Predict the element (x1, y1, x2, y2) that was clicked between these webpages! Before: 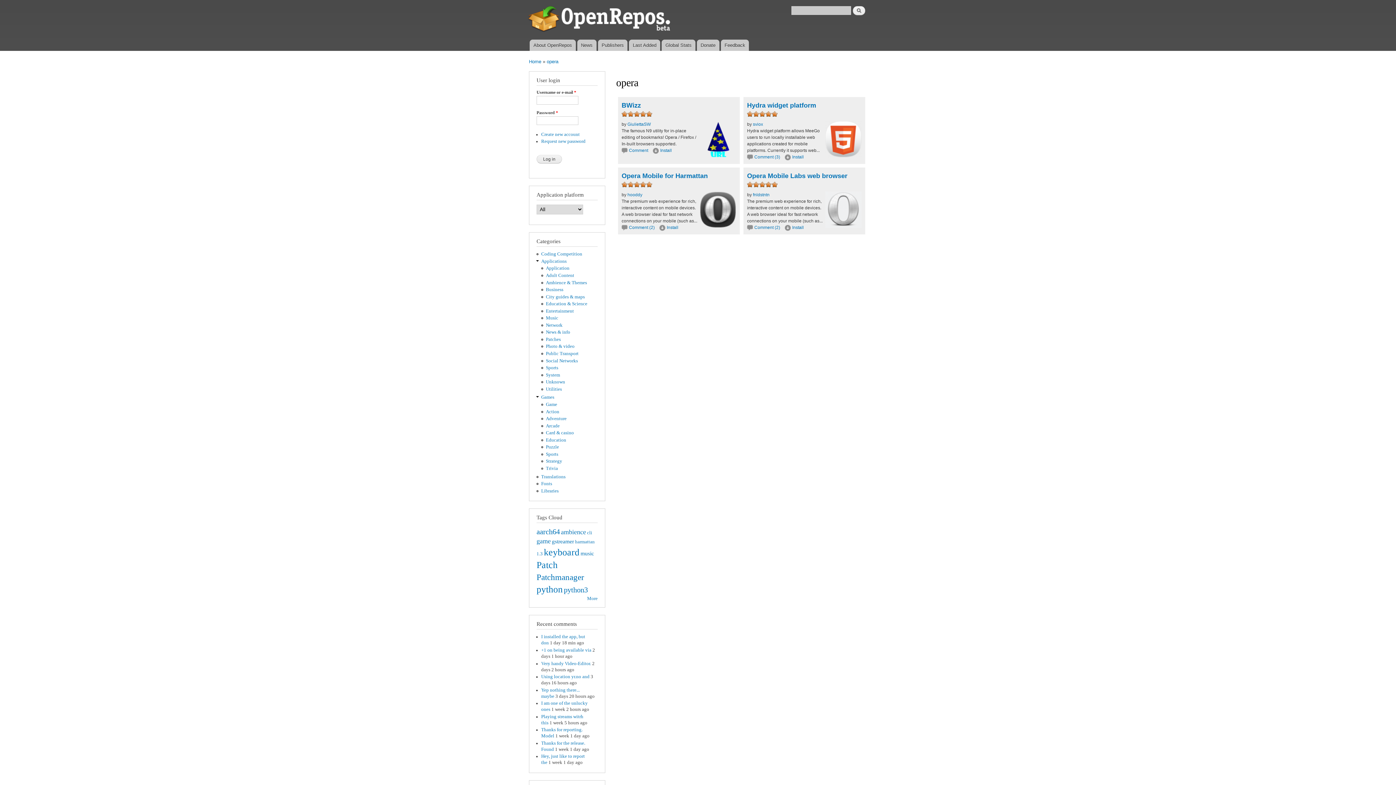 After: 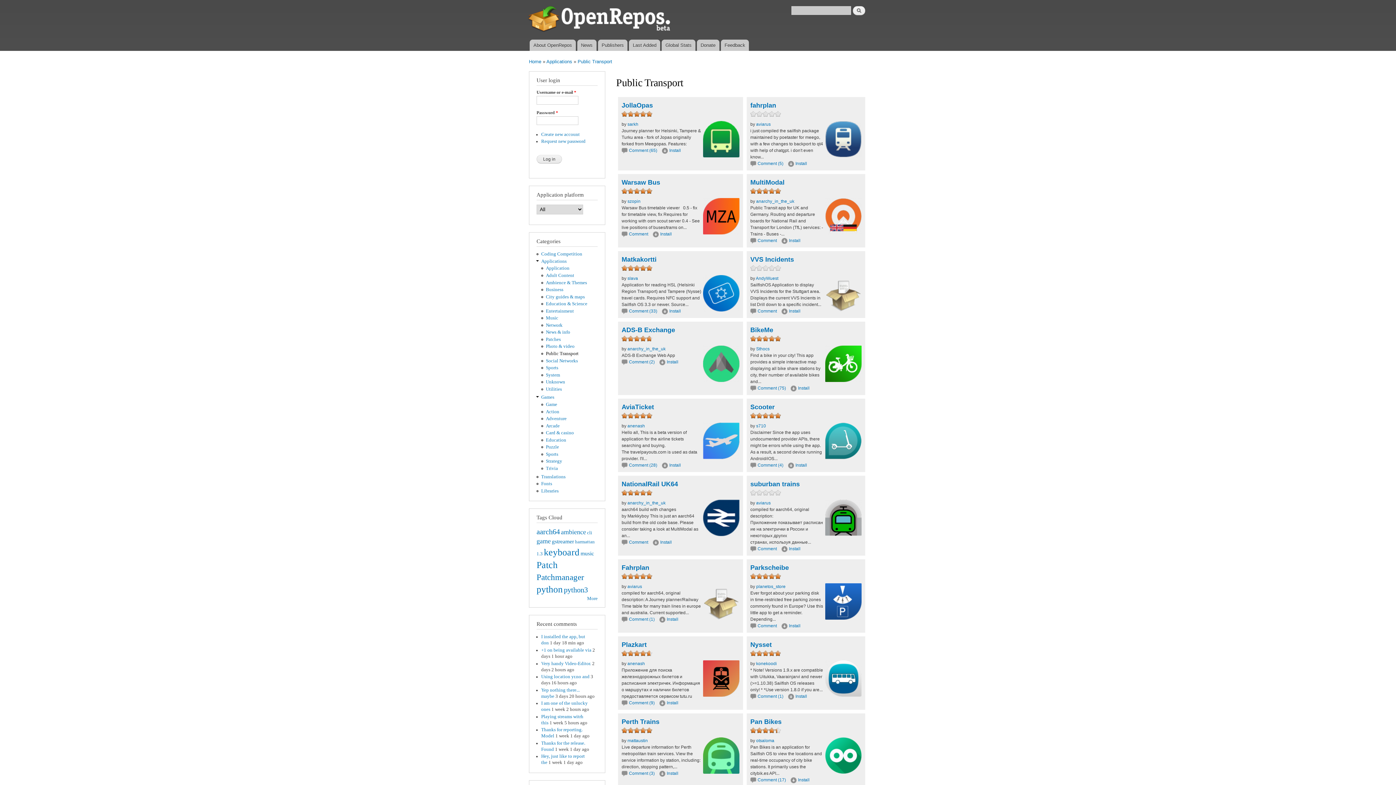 Action: bbox: (546, 351, 578, 356) label: Public Transport